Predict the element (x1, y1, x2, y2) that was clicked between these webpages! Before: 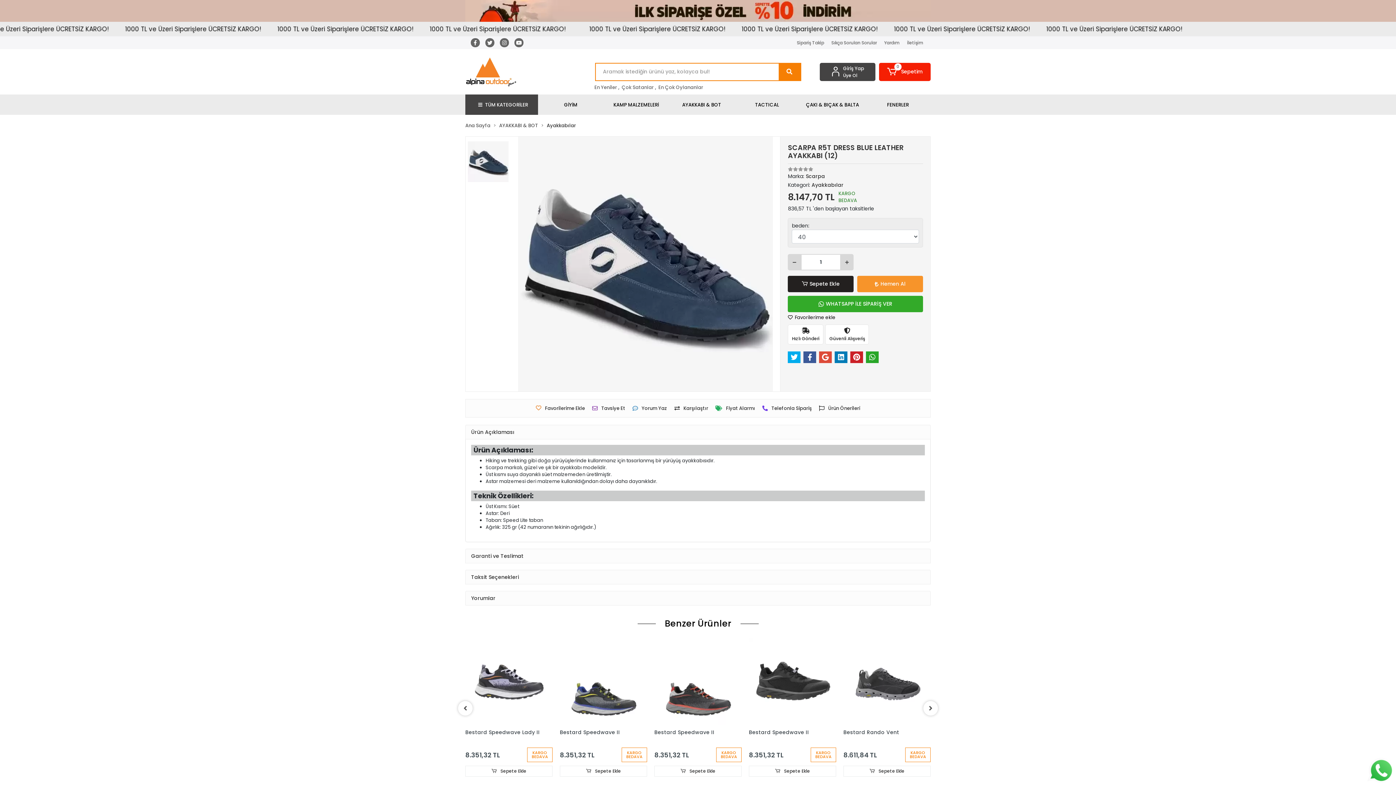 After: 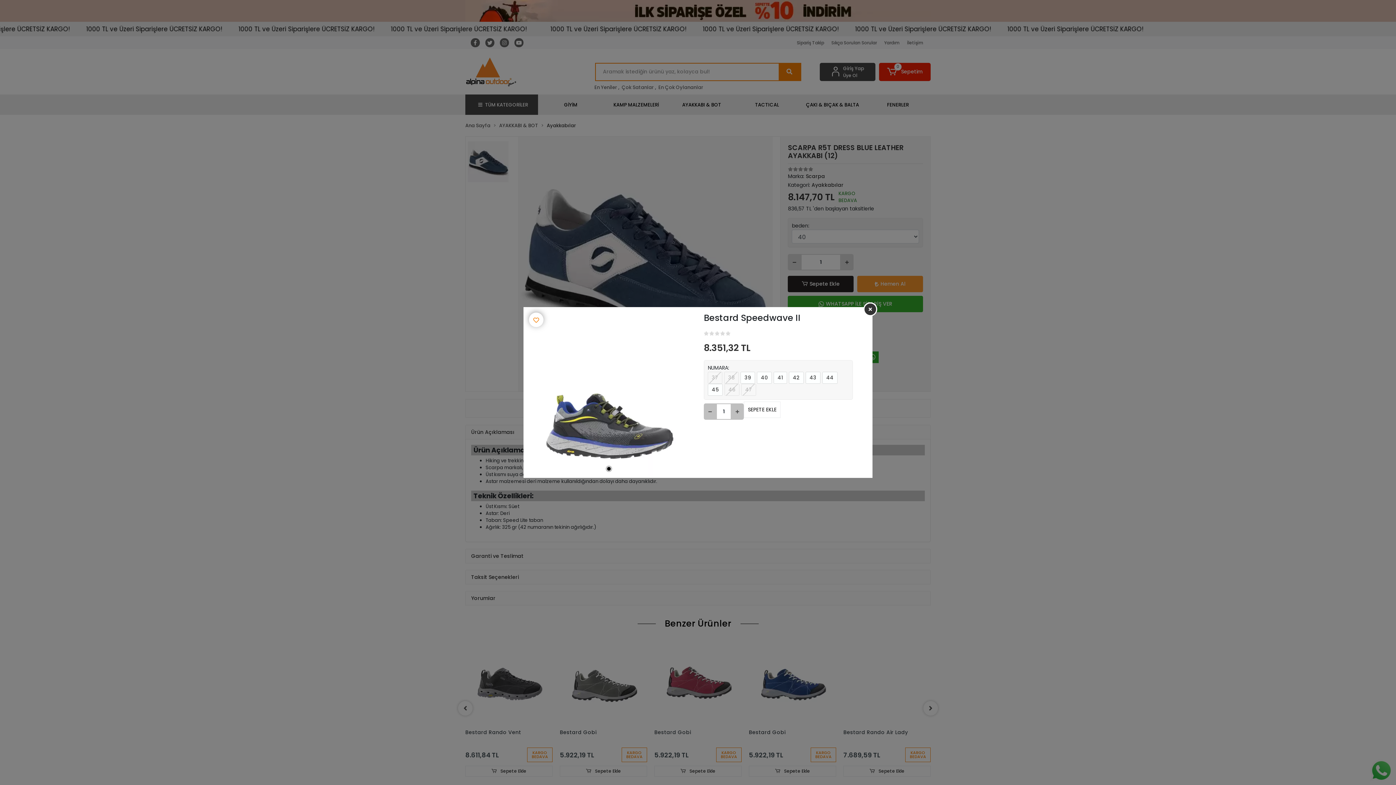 Action: bbox: (654, 766, 741, 777) label:  Sepete Ekle